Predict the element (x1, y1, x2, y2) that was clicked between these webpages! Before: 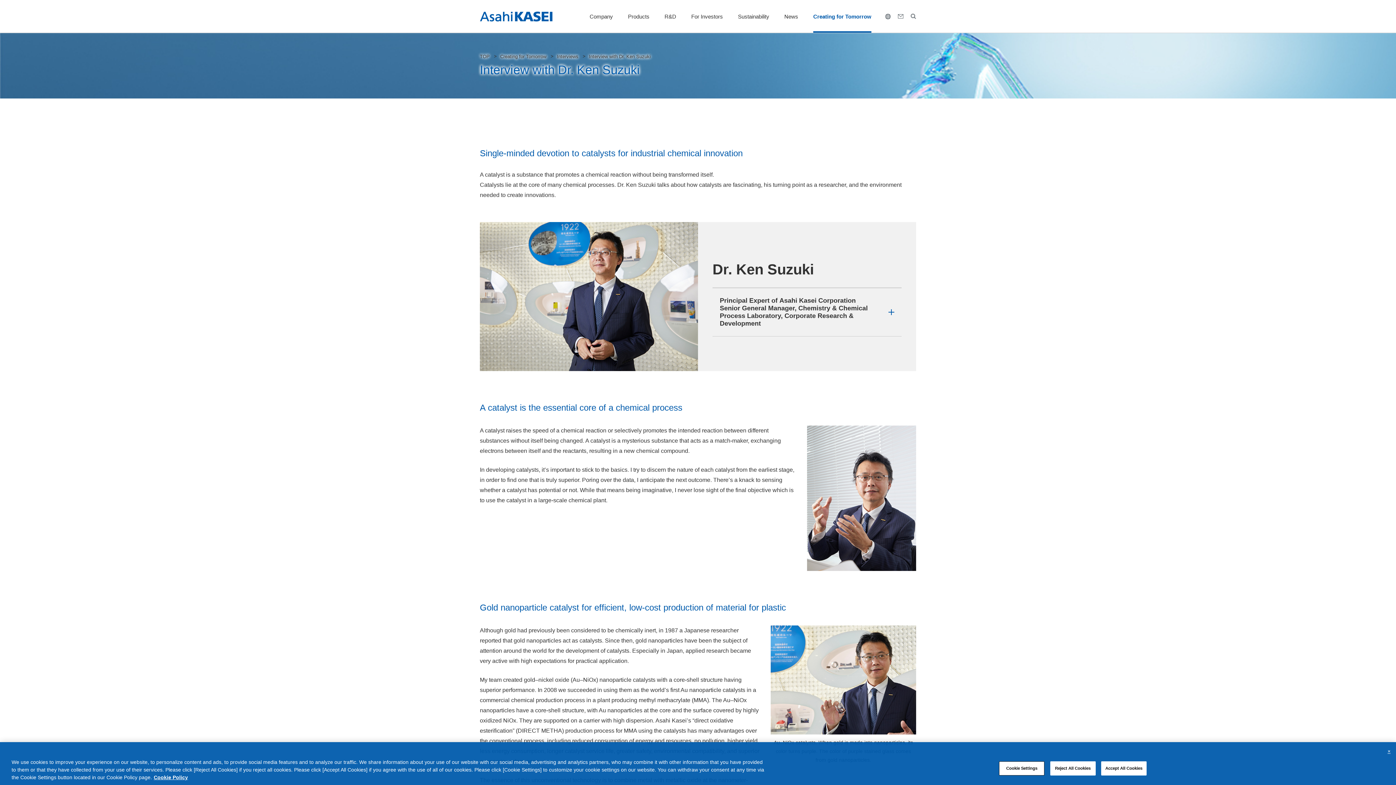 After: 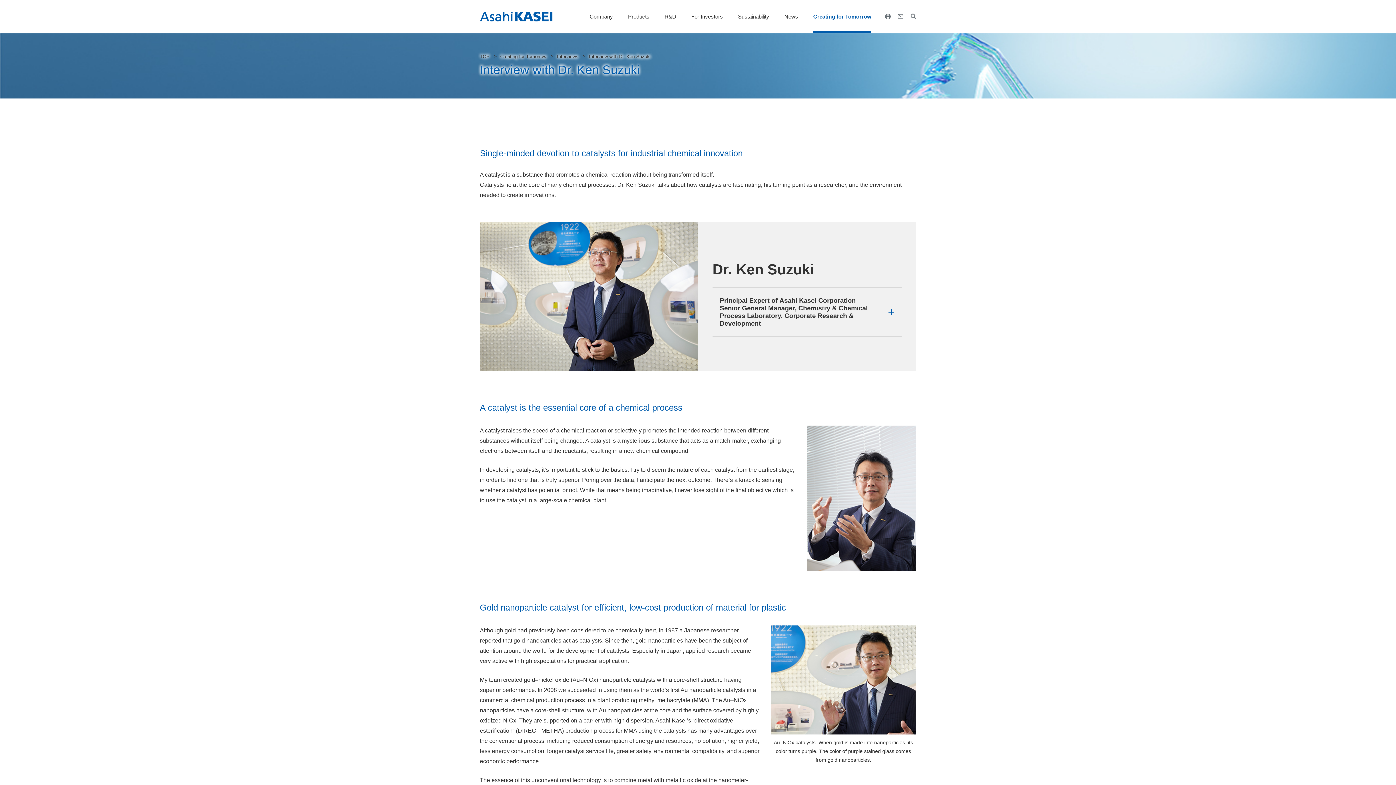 Action: bbox: (1101, 761, 1146, 775) label: Accept All Cookies